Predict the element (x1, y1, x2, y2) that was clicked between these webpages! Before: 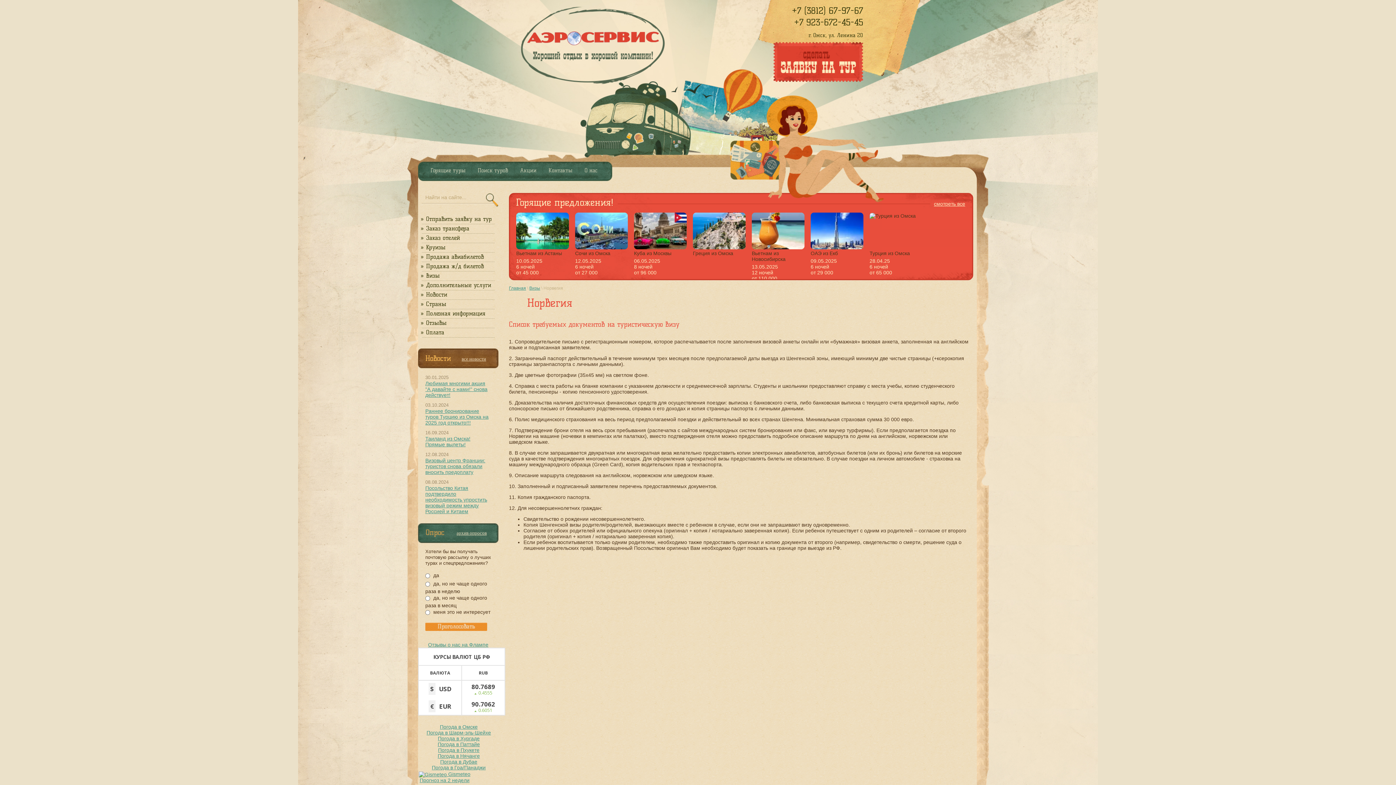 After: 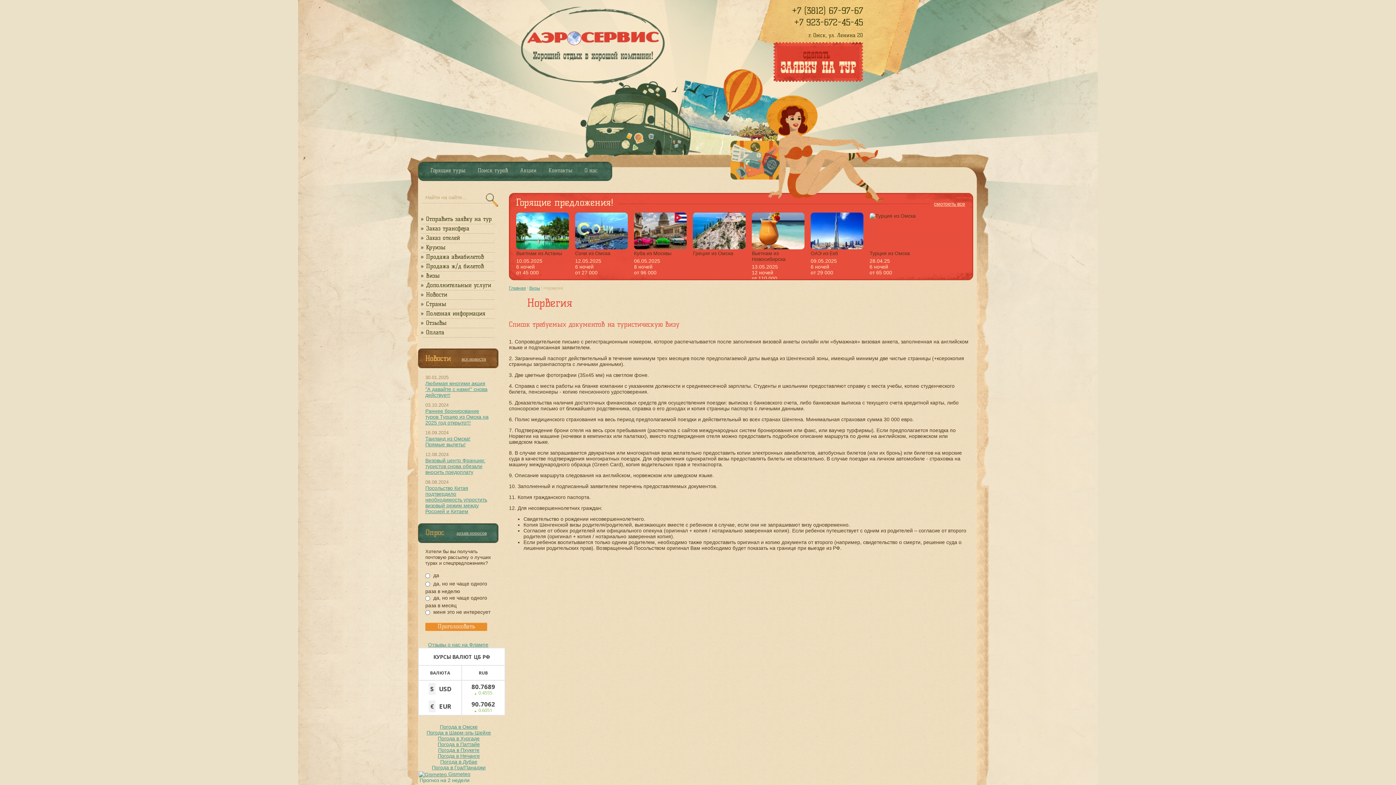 Action: bbox: (419, 777, 469, 783) label: Прогноз на 2 недели